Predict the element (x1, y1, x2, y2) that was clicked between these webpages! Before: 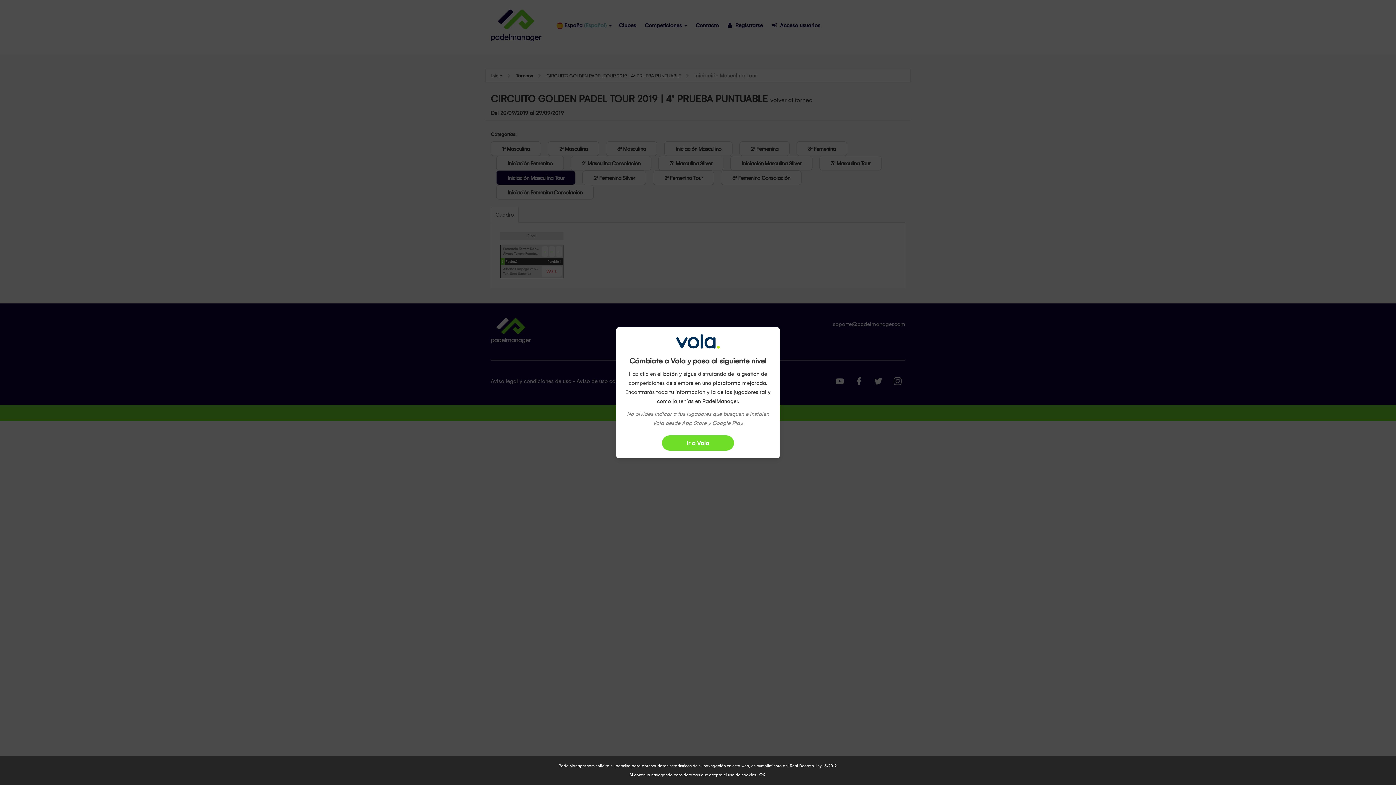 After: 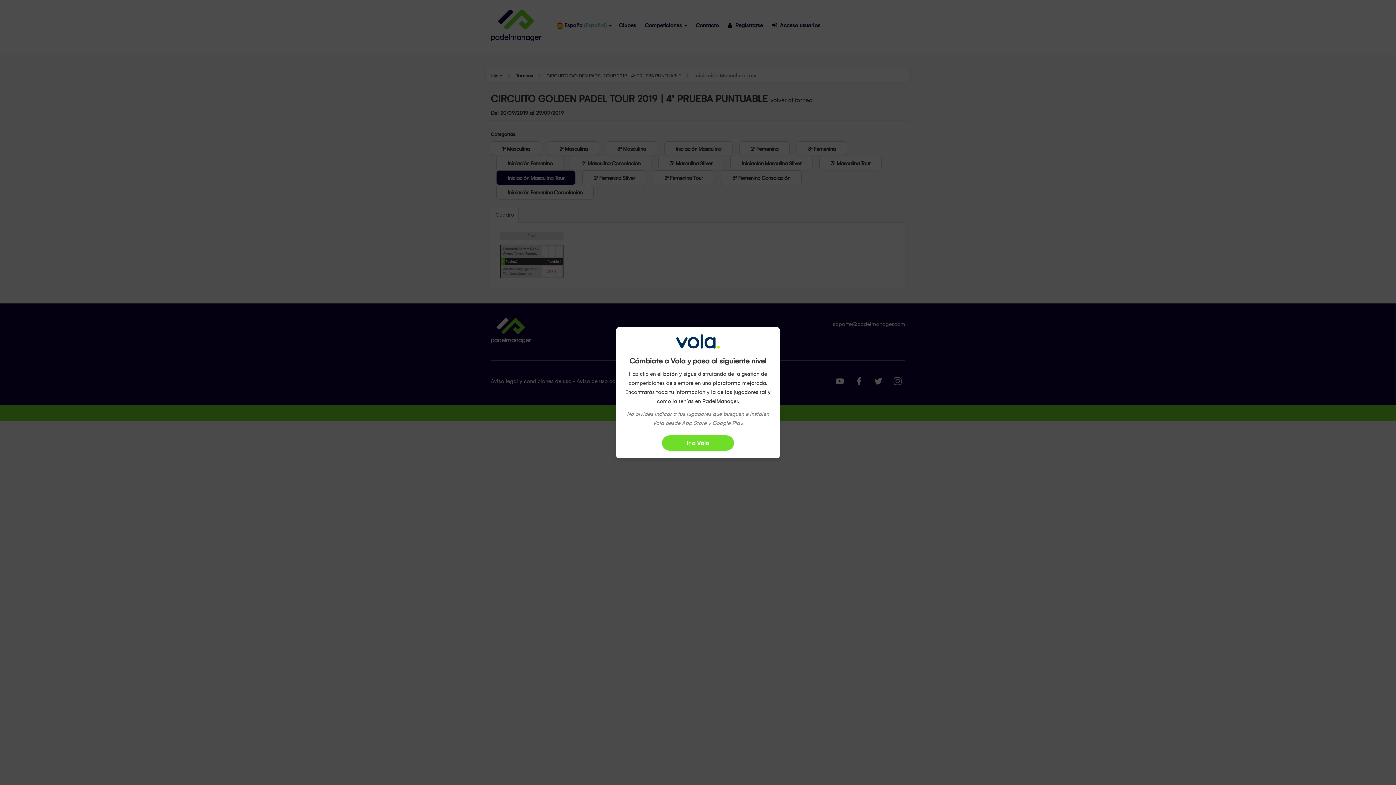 Action: label: OK bbox: (758, 771, 766, 779)